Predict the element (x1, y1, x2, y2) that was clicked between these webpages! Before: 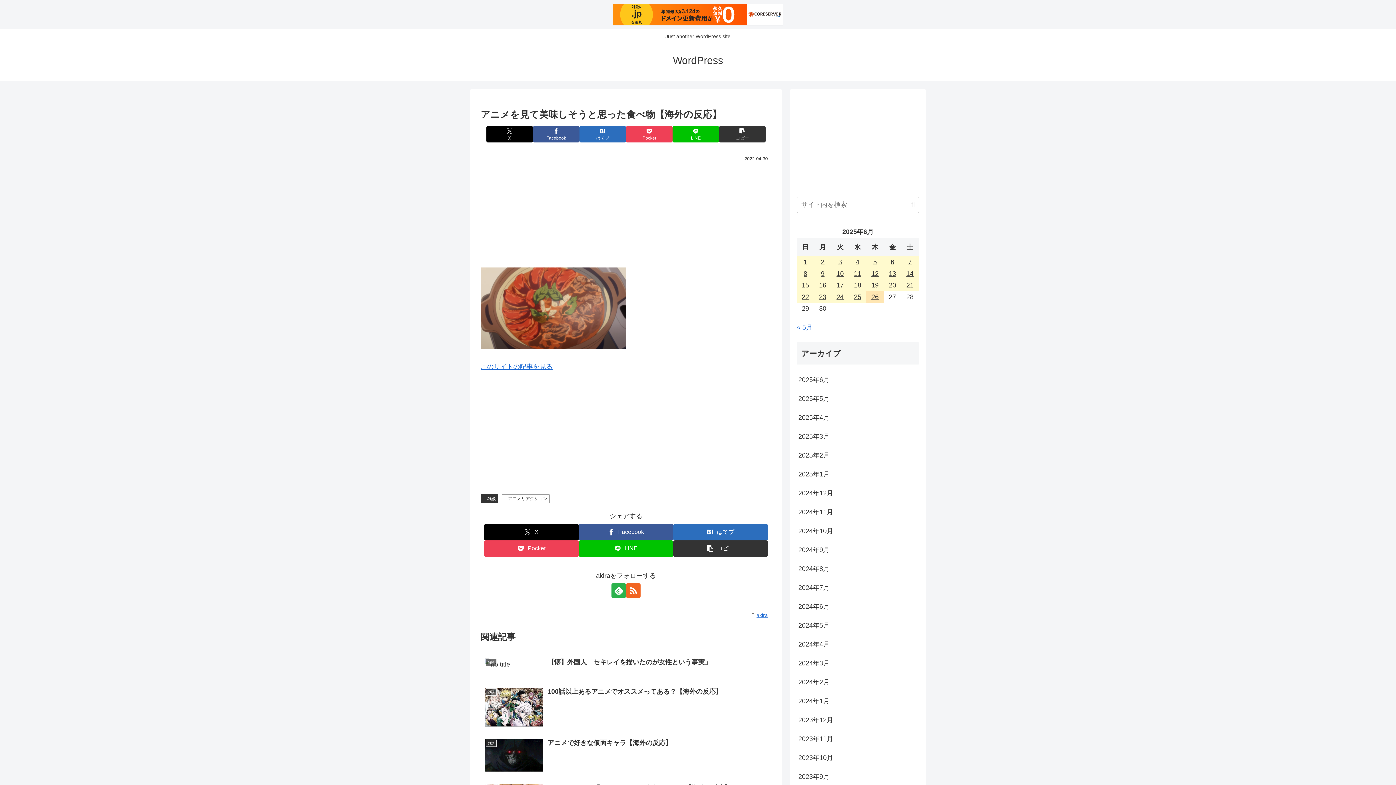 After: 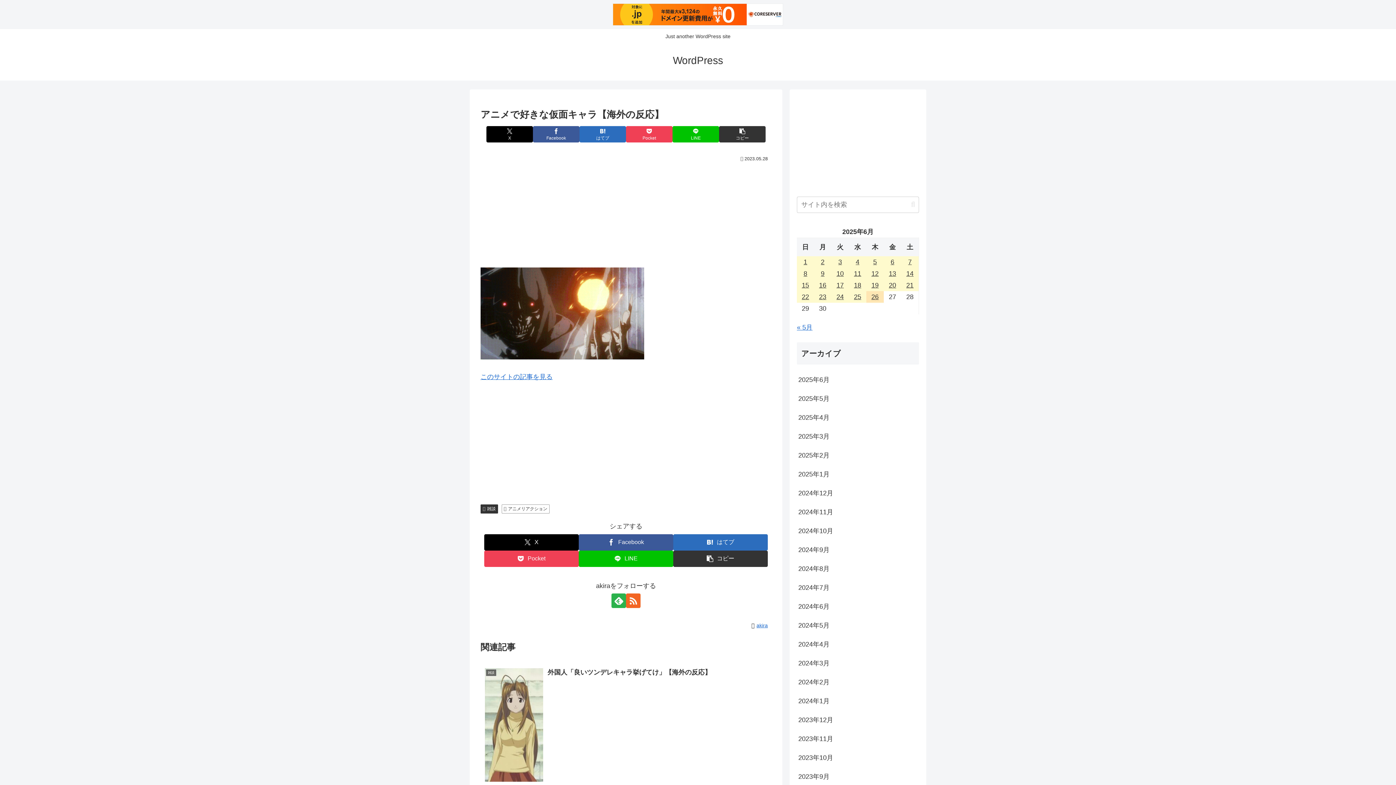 Action: bbox: (480, 733, 771, 778) label: 雑談
アニメで好きな仮面キャラ【海外の反応】